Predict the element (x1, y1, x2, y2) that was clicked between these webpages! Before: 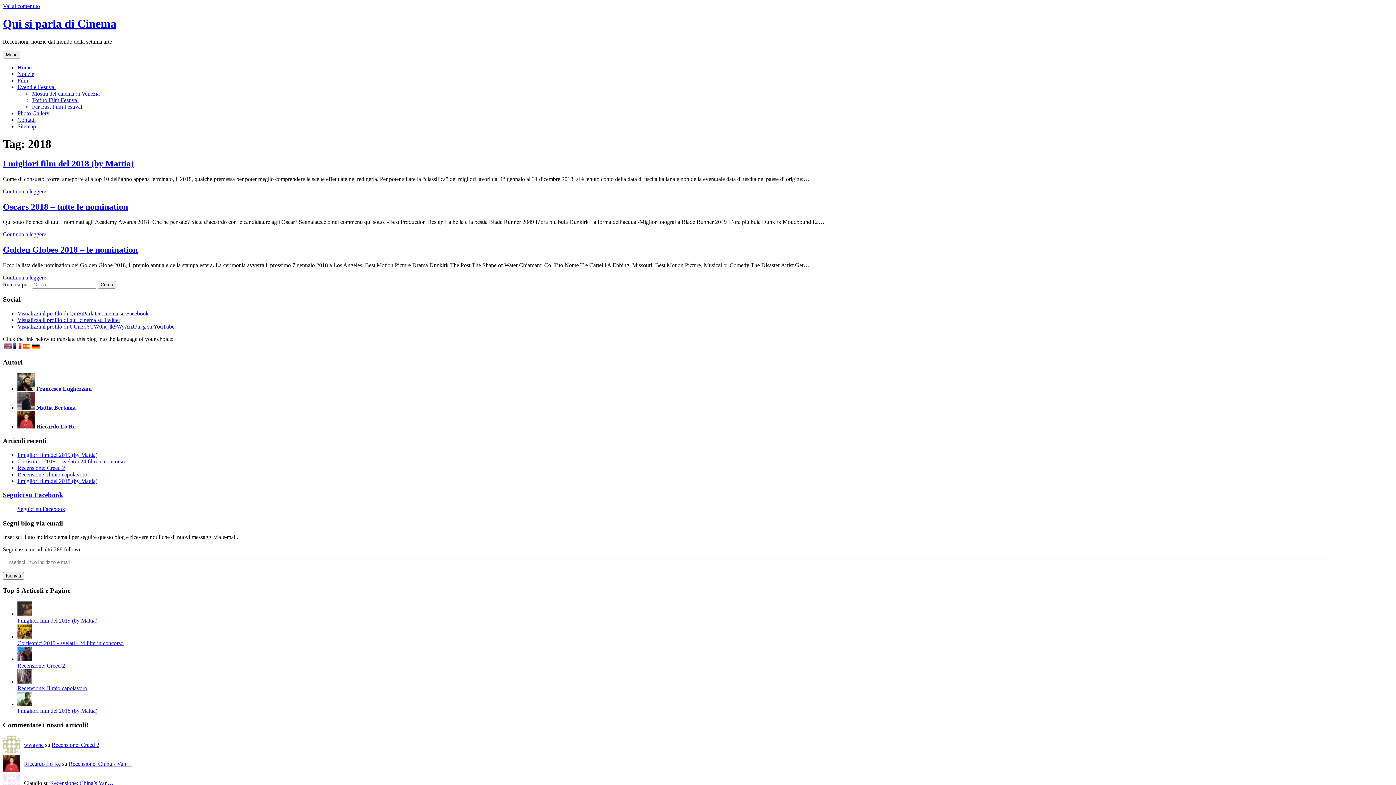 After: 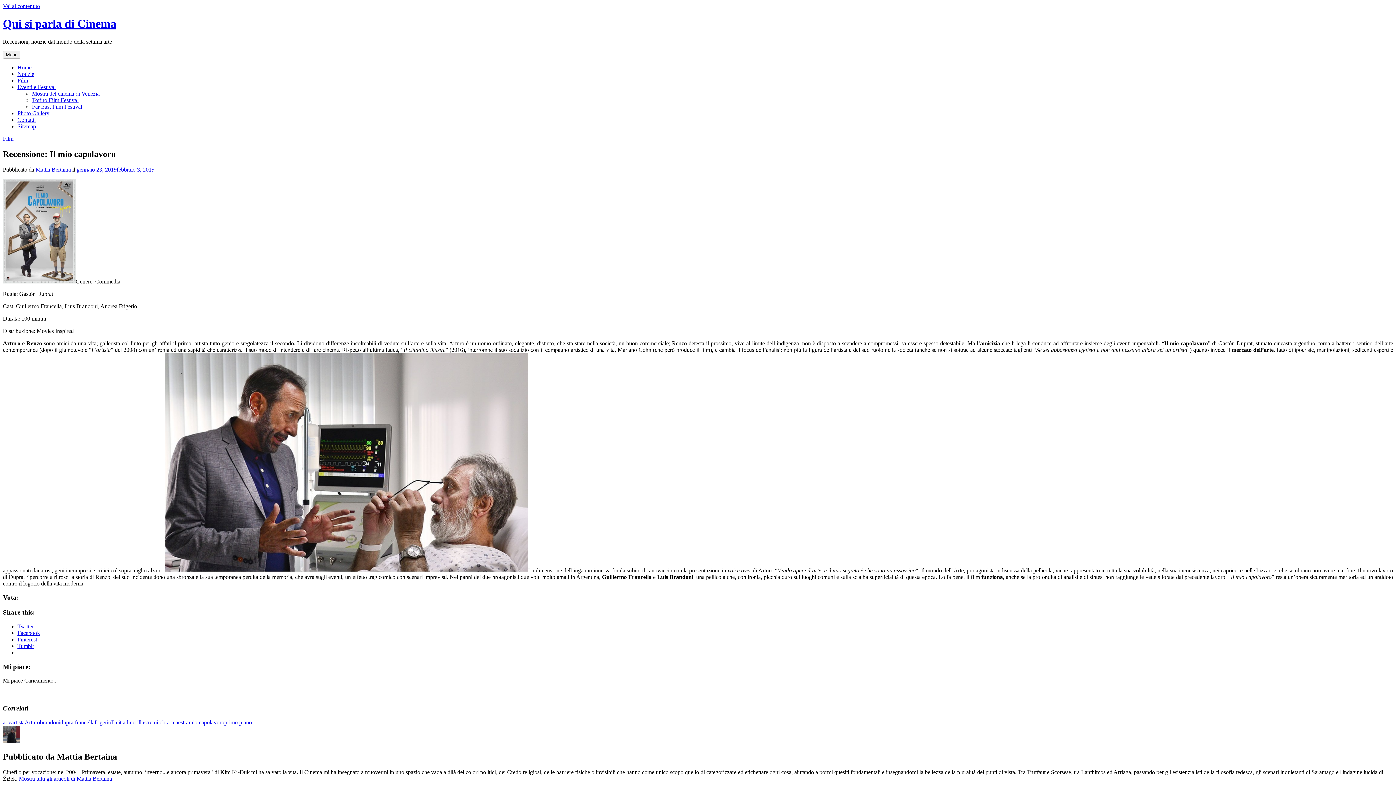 Action: bbox: (17, 471, 87, 477) label: Recensione: Il mio capolavoro